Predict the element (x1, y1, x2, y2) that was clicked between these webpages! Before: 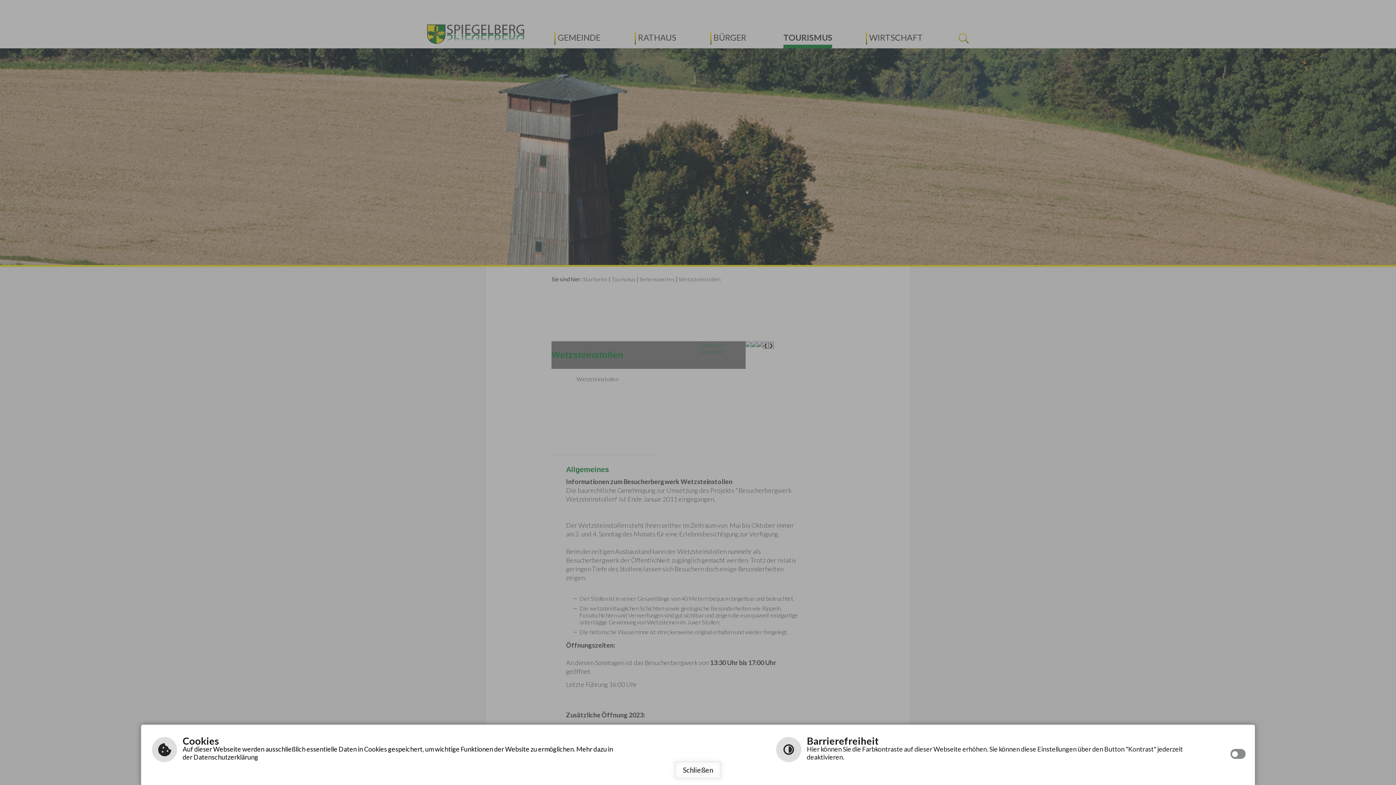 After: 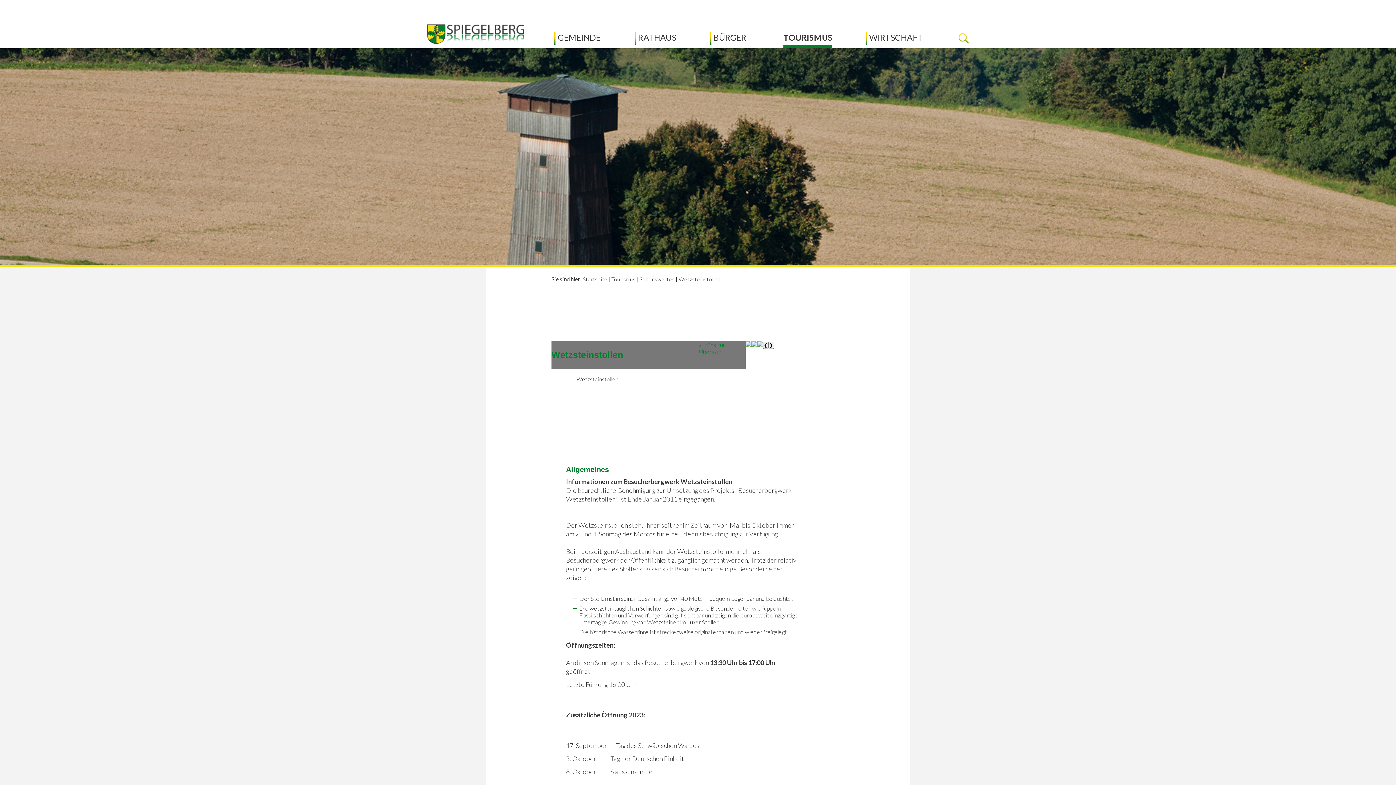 Action: label: Schließen bbox: (674, 761, 721, 779)